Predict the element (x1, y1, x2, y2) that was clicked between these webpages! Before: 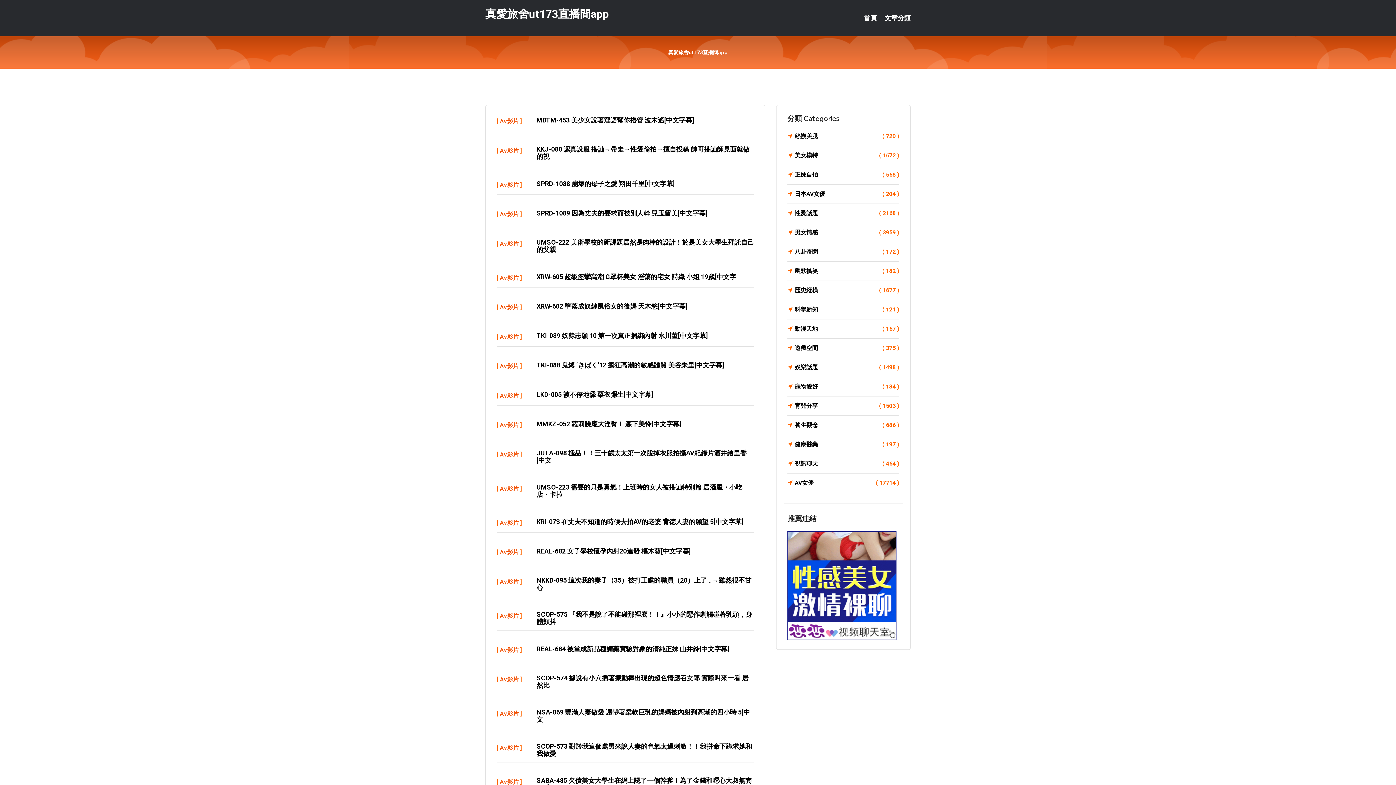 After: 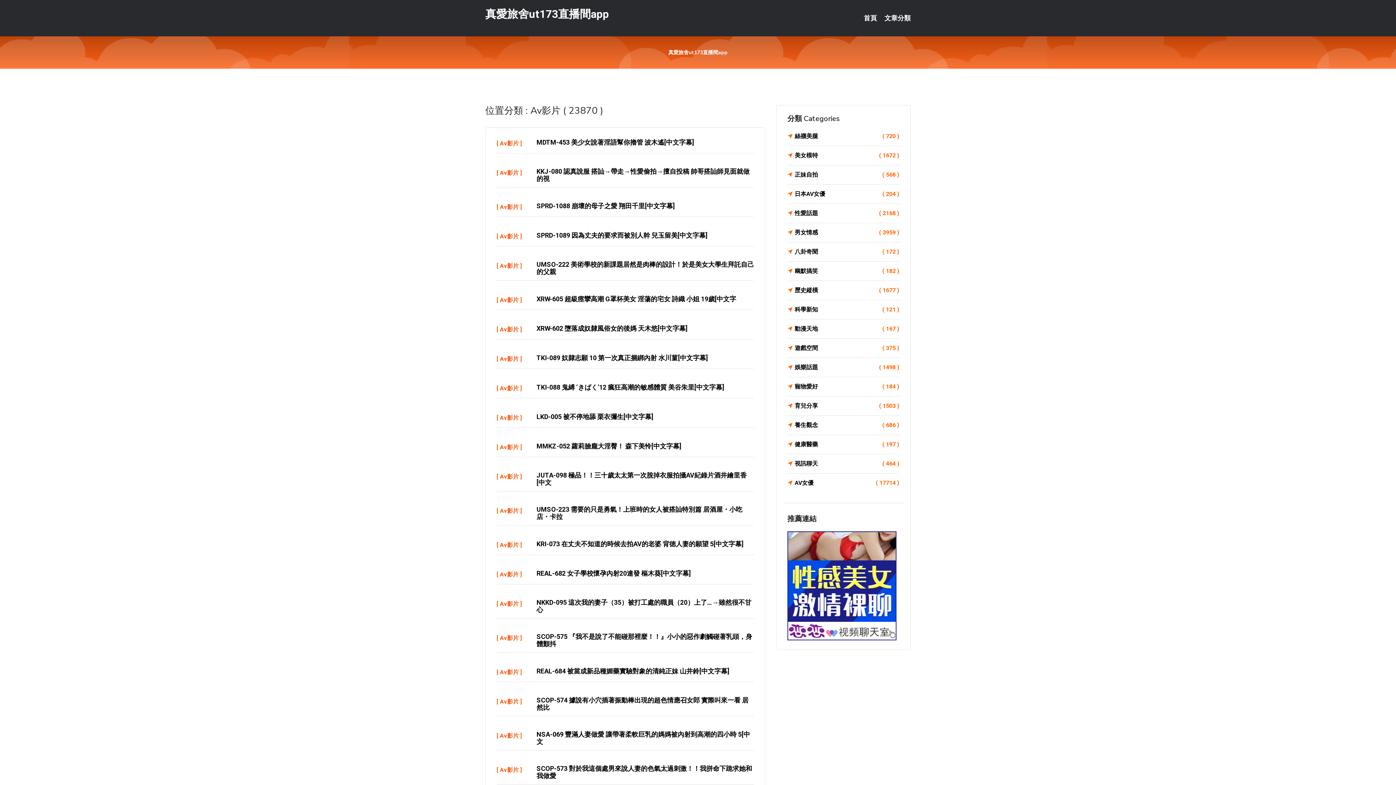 Action: bbox: (500, 304, 518, 310) label: Av影片